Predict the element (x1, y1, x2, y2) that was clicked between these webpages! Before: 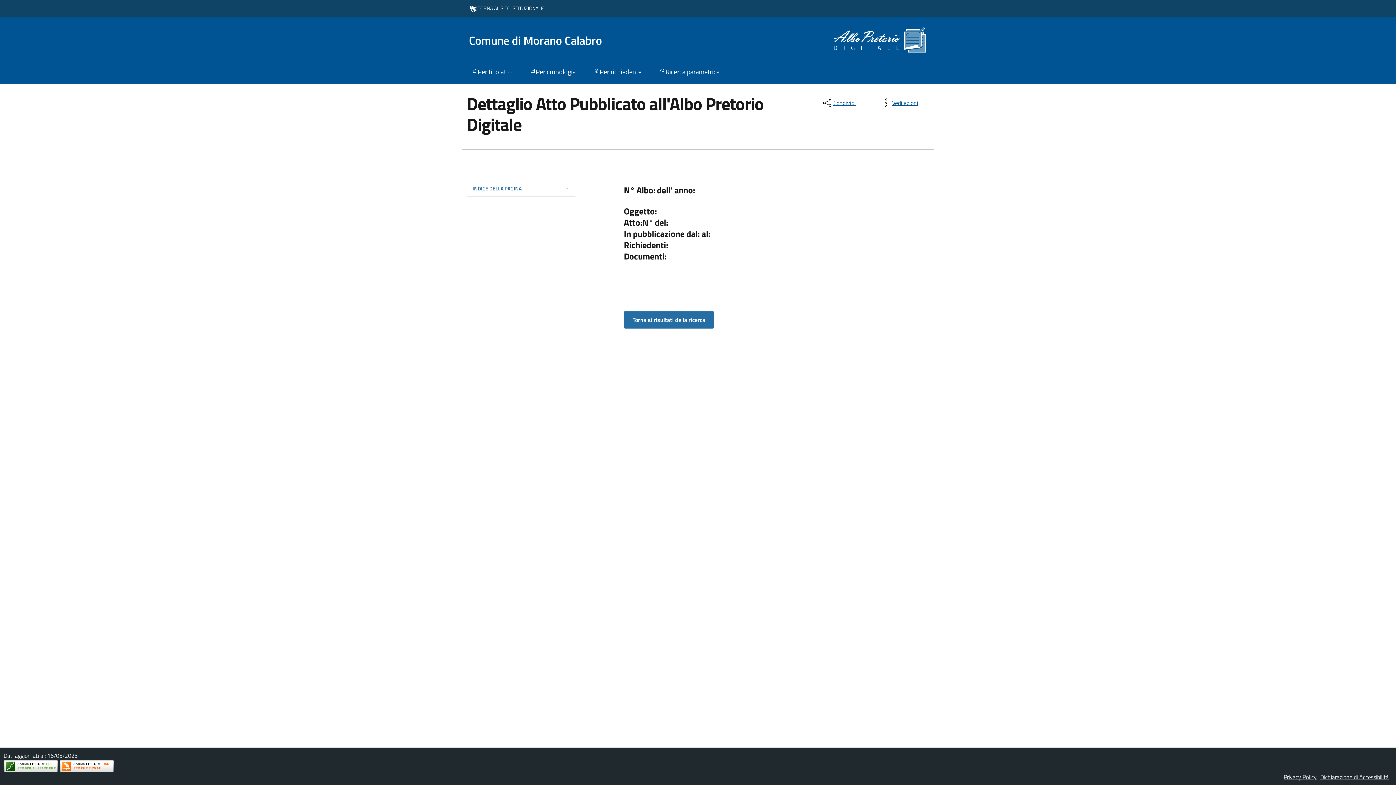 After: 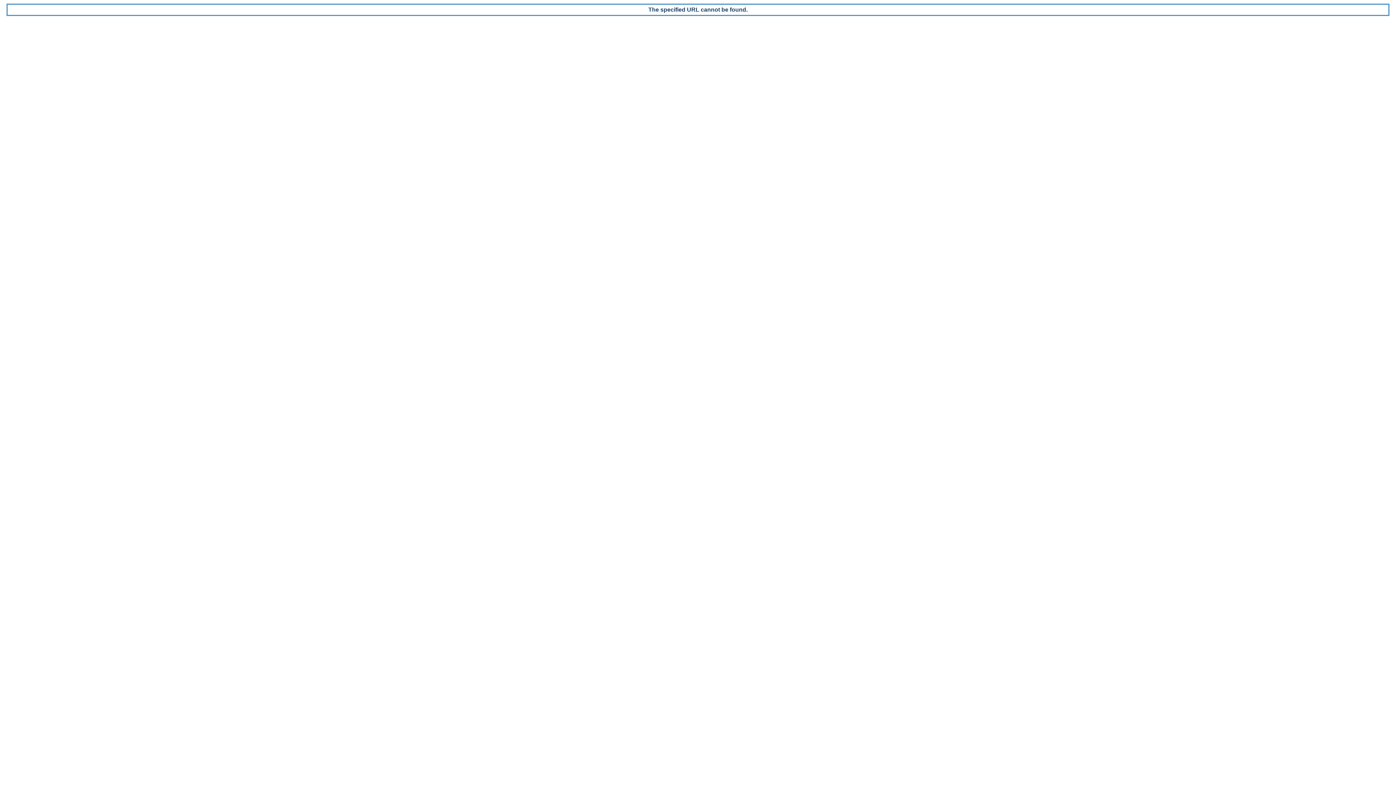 Action: bbox: (469, 0, 544, 17) label: TORNA AL SITO ISTITUZIONALE